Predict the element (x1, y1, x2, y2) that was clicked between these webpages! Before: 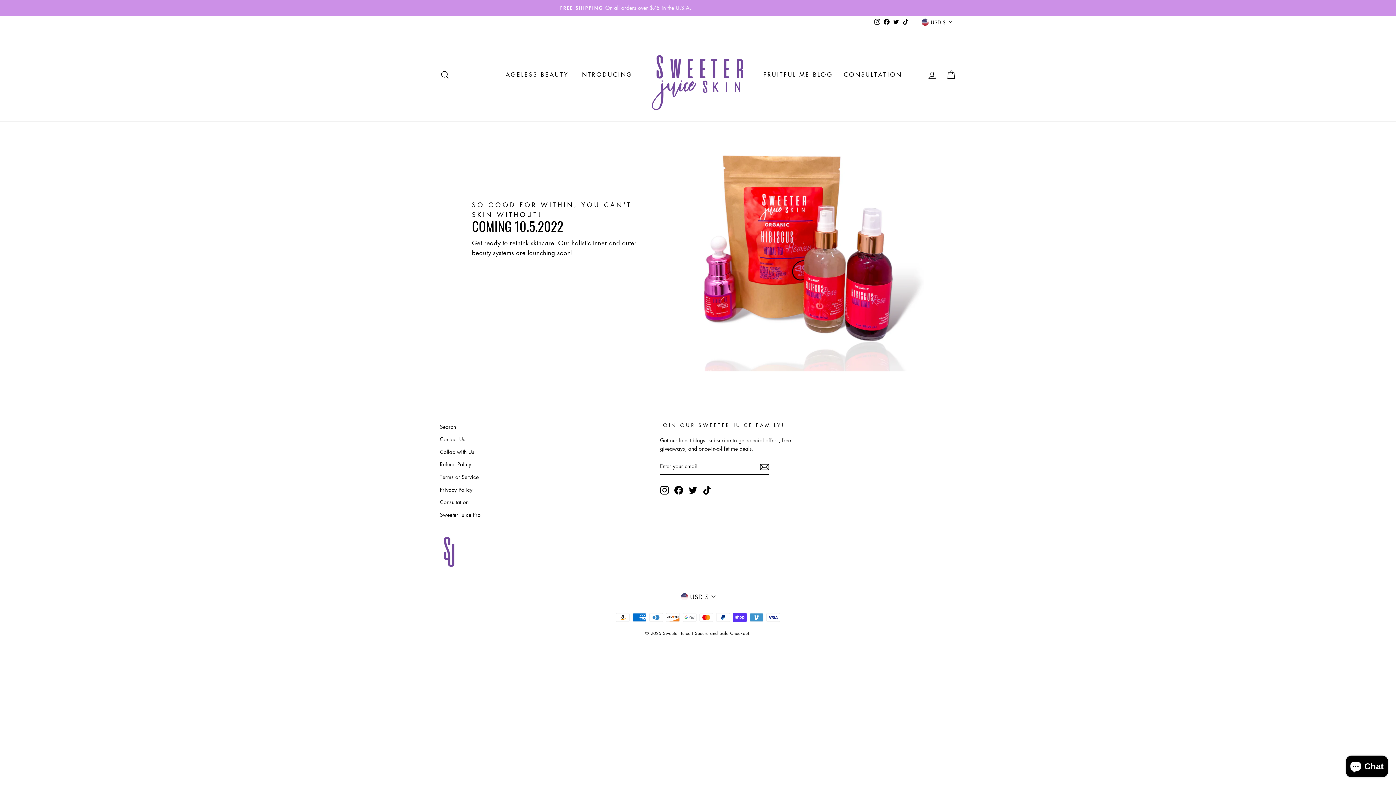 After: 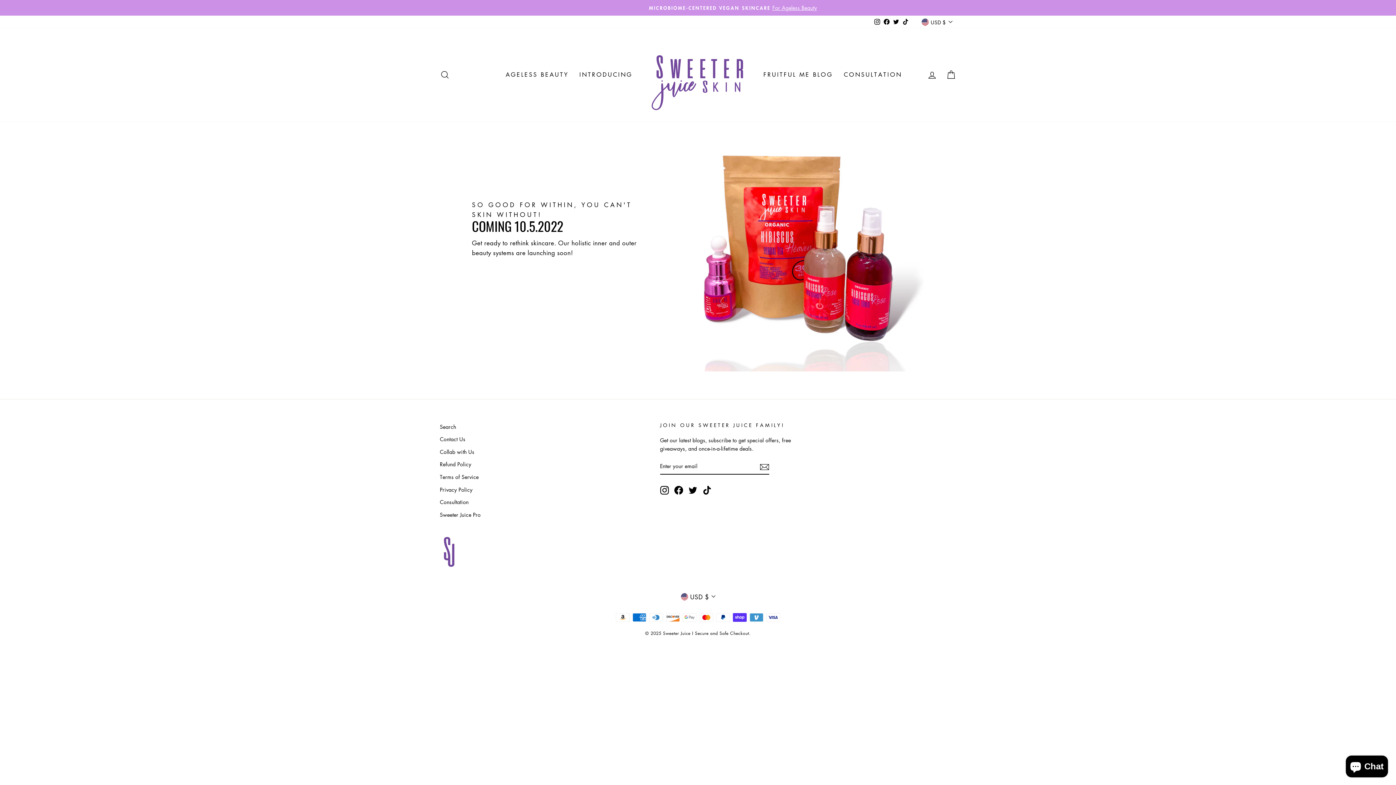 Action: bbox: (901, 15, 910, 27) label: TikTok